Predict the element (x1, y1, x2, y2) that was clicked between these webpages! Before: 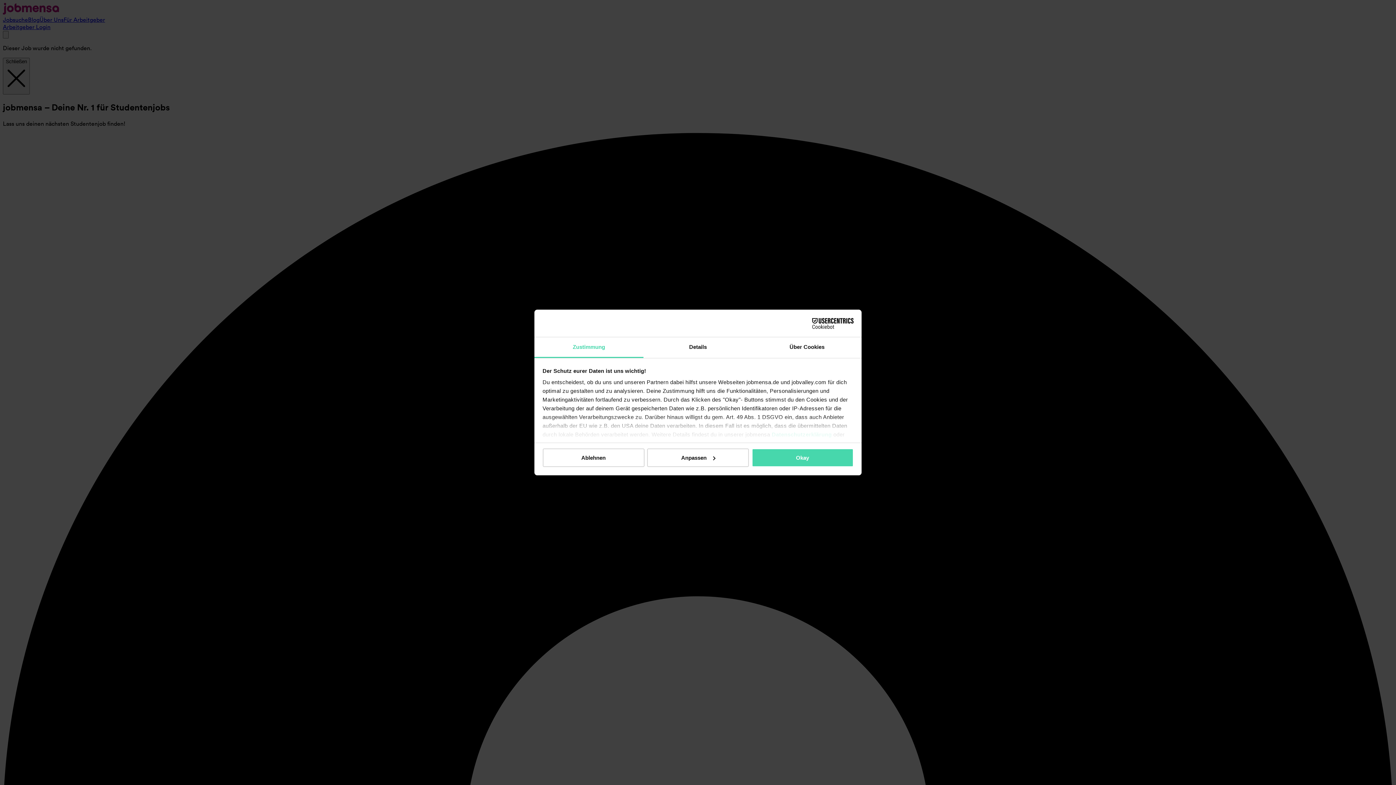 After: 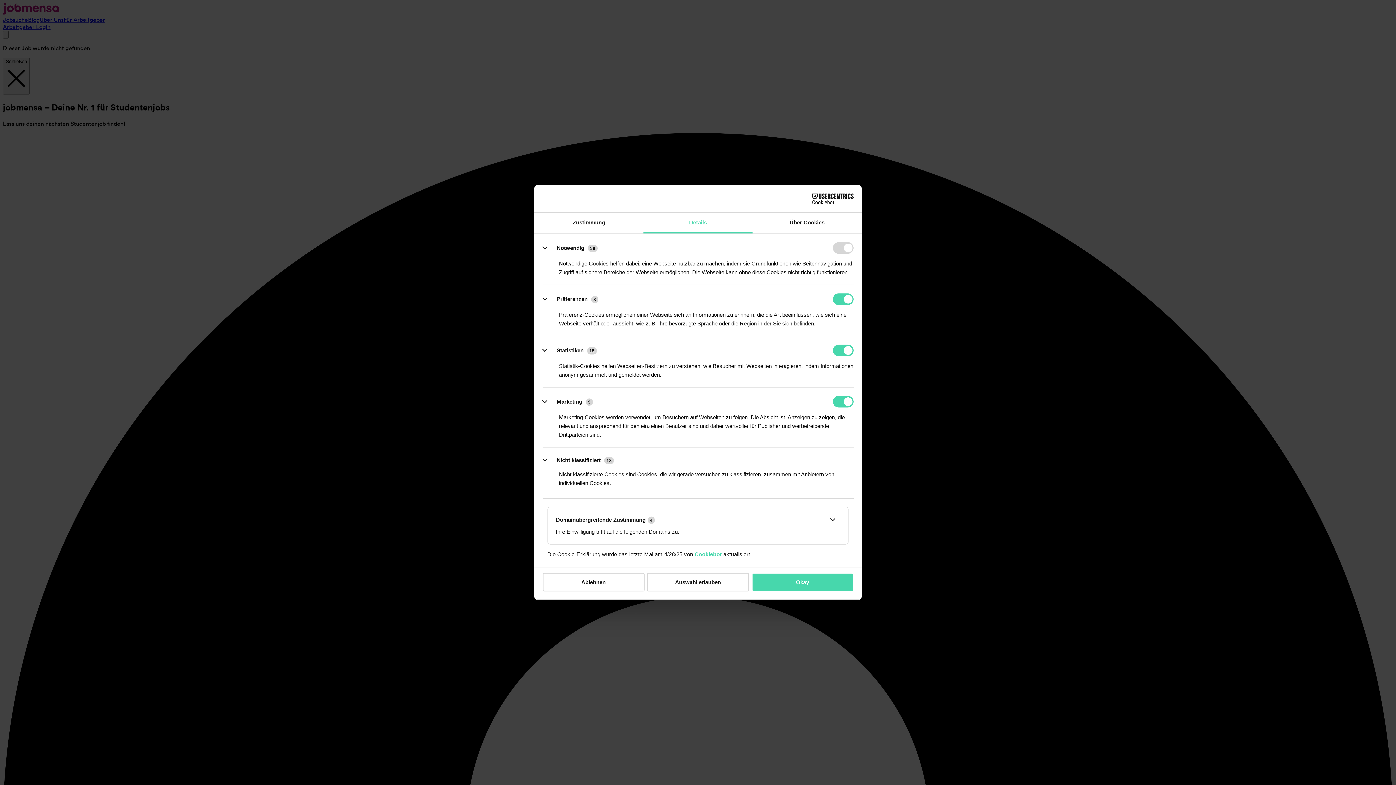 Action: label: Anpassen bbox: (647, 448, 749, 467)